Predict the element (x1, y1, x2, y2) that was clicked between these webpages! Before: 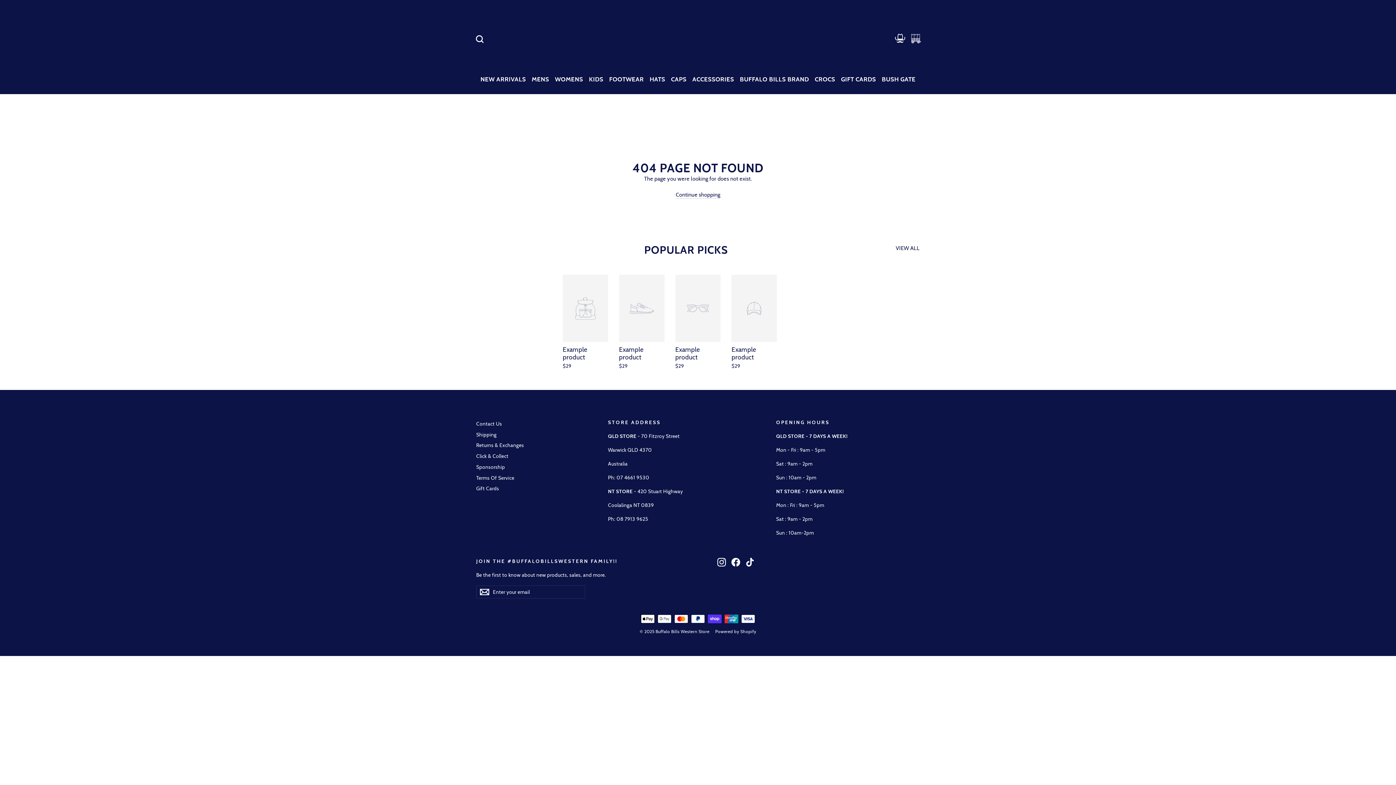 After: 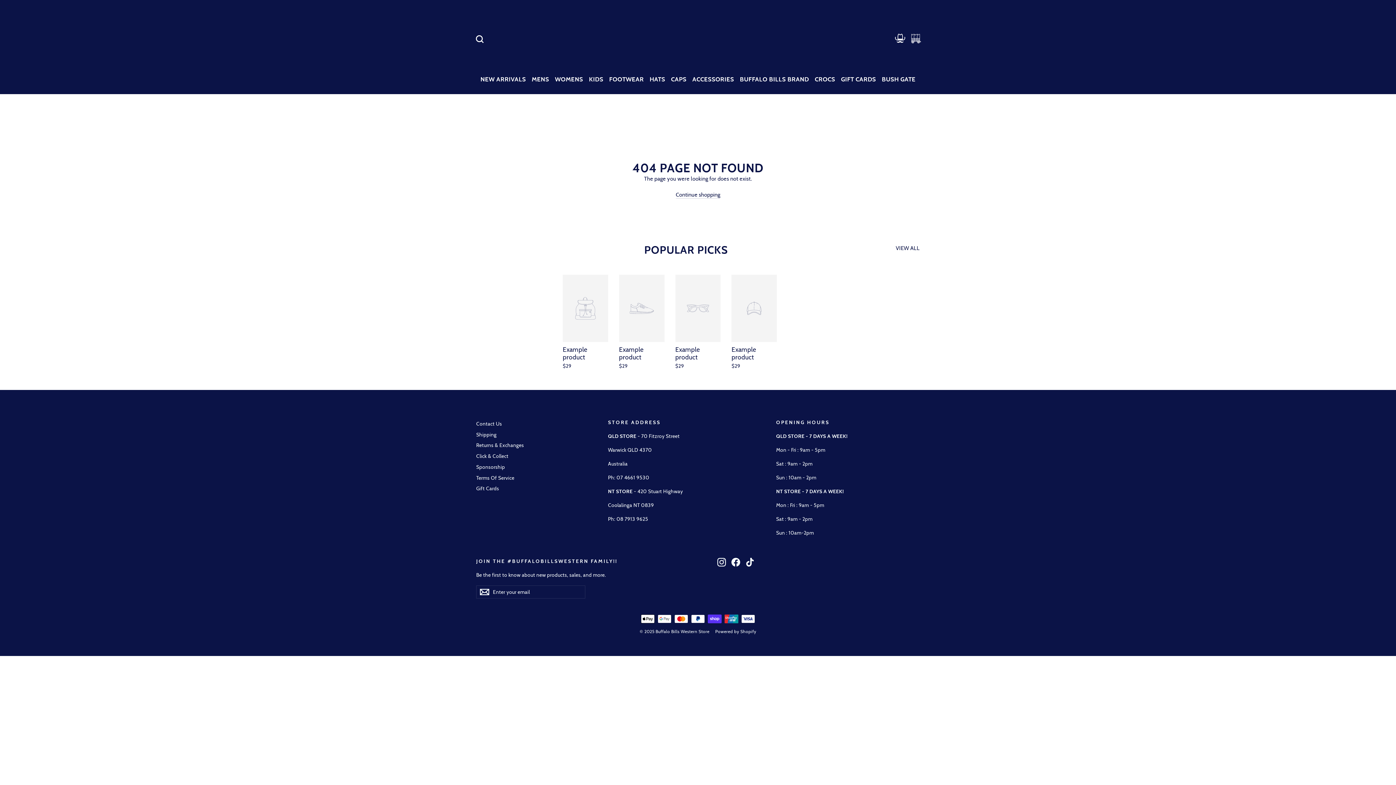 Action: label: Example product
$29 bbox: (619, 274, 664, 371)